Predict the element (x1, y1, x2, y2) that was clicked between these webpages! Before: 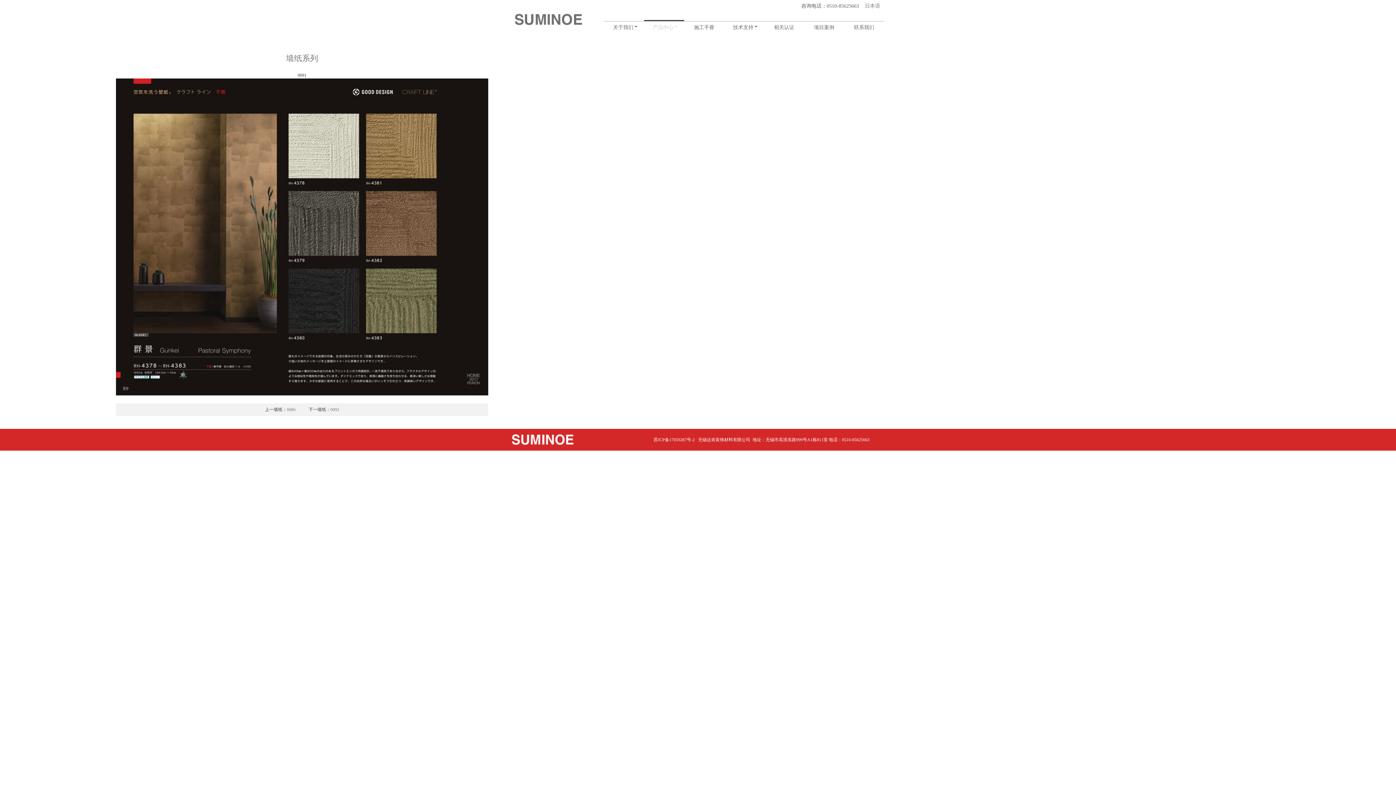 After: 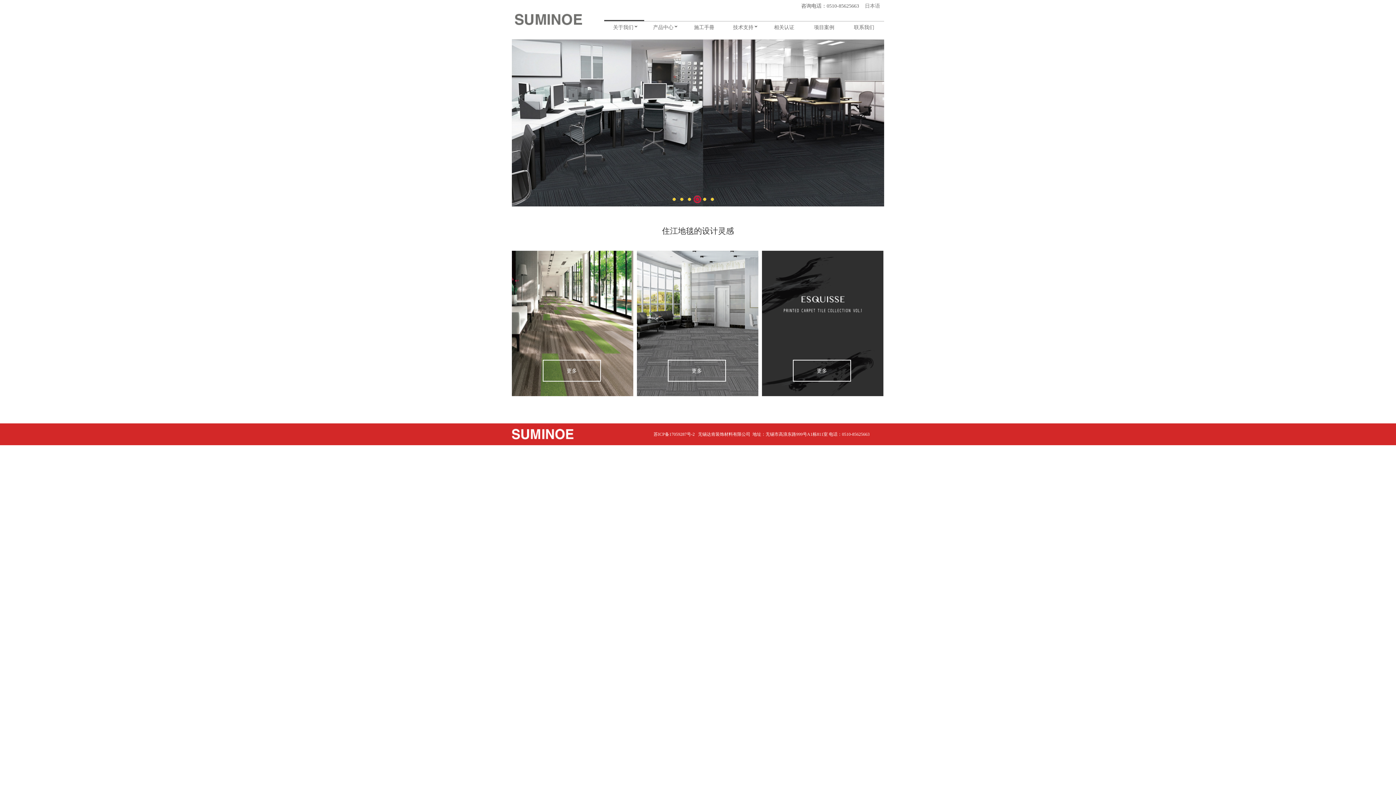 Action: bbox: (514, 13, 582, 25)